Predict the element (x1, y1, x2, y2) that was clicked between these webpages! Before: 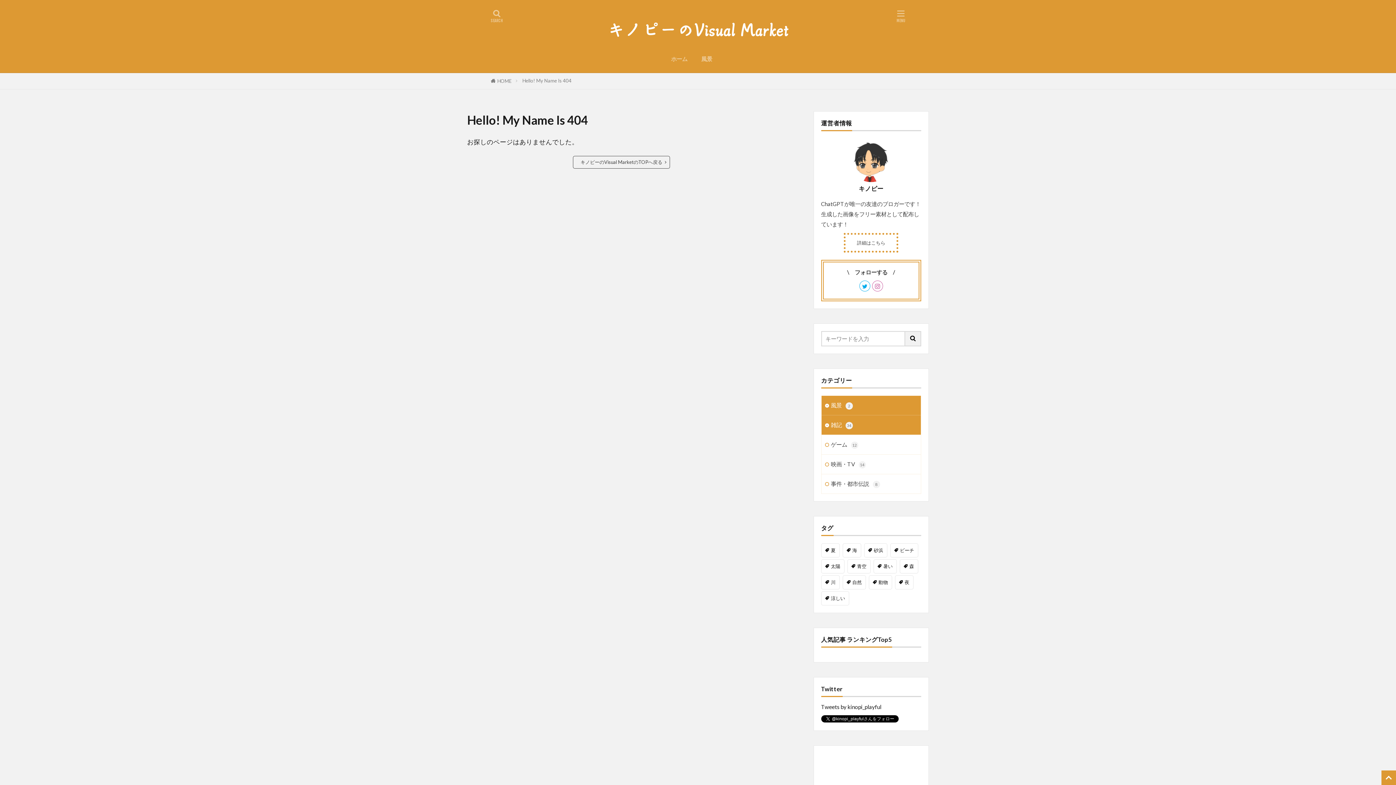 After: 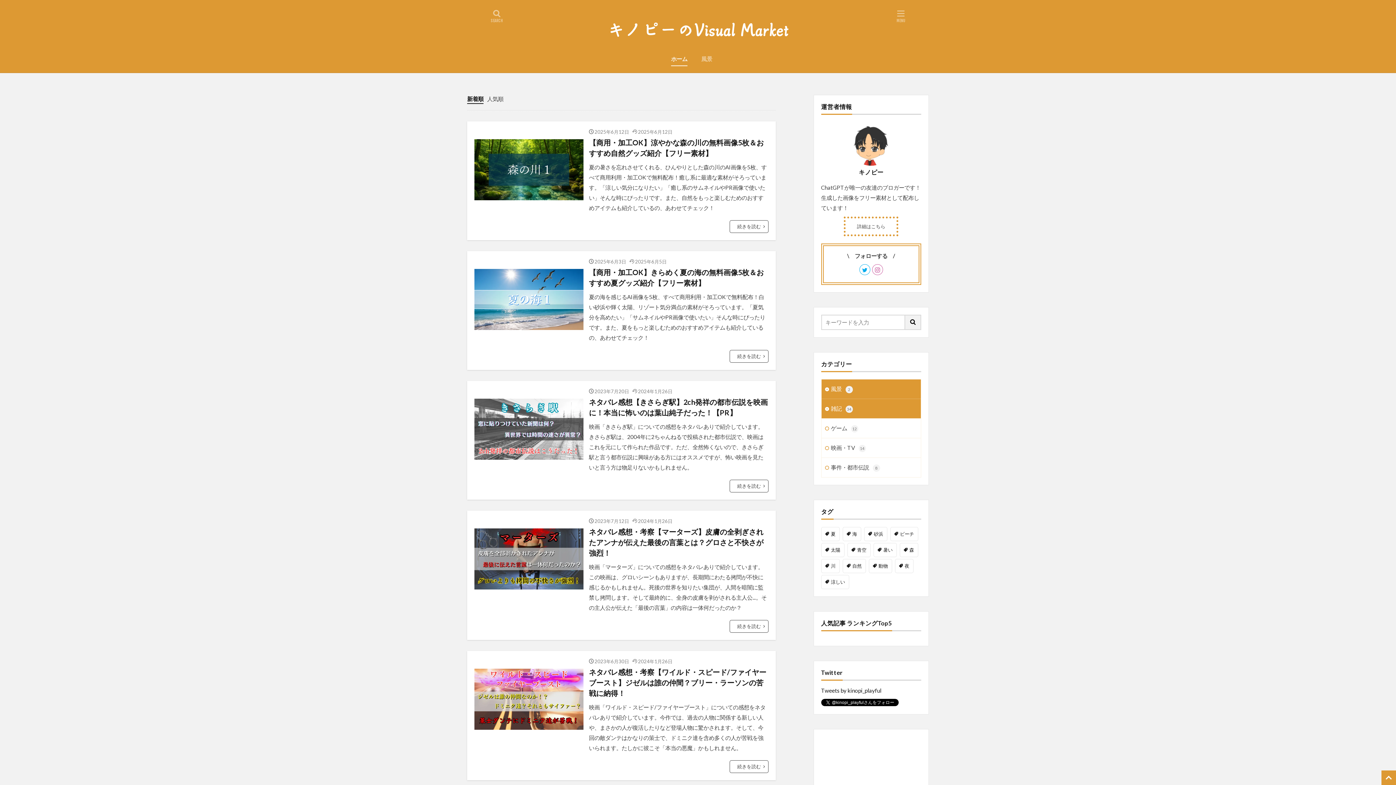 Action: bbox: (573, 156, 670, 168) label: キノピーのVisual MarketのTOPへ戻る